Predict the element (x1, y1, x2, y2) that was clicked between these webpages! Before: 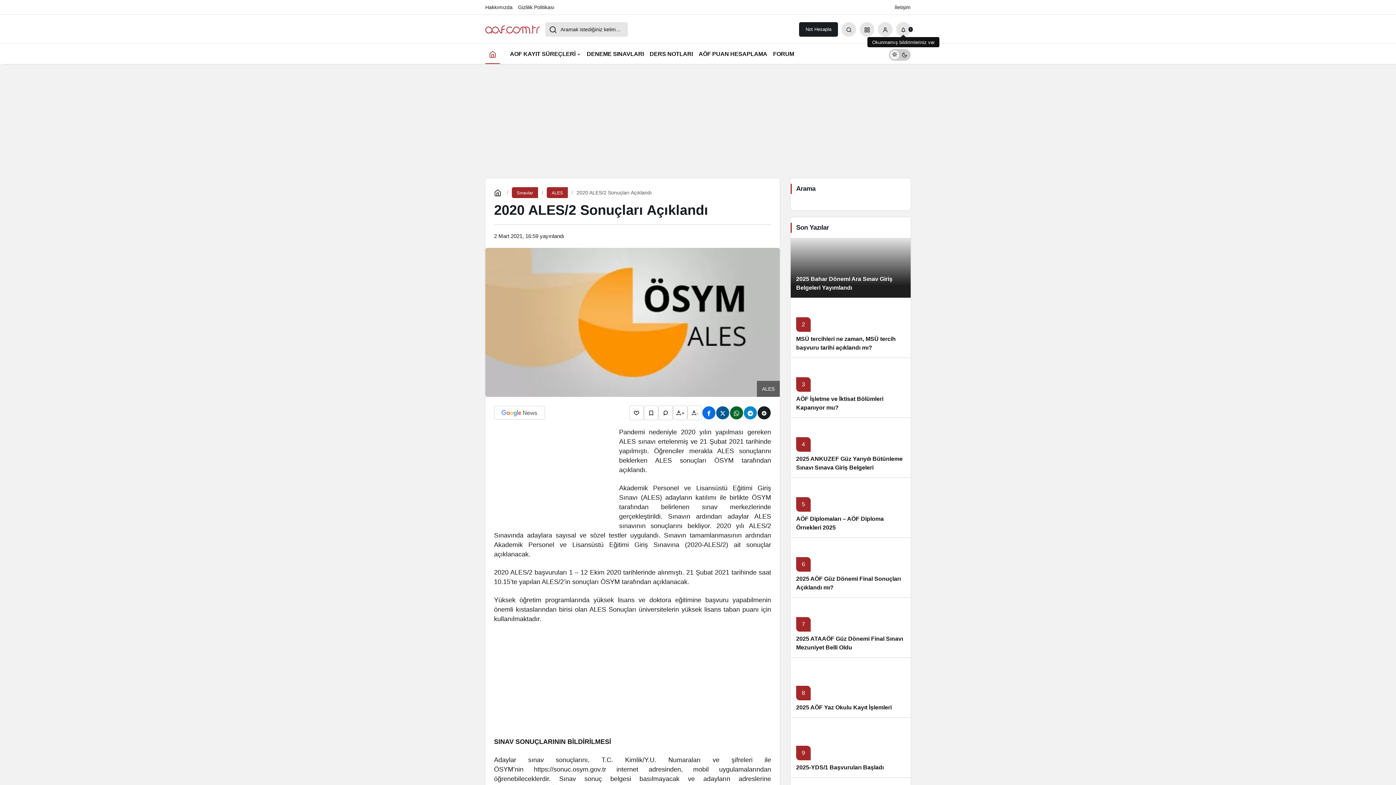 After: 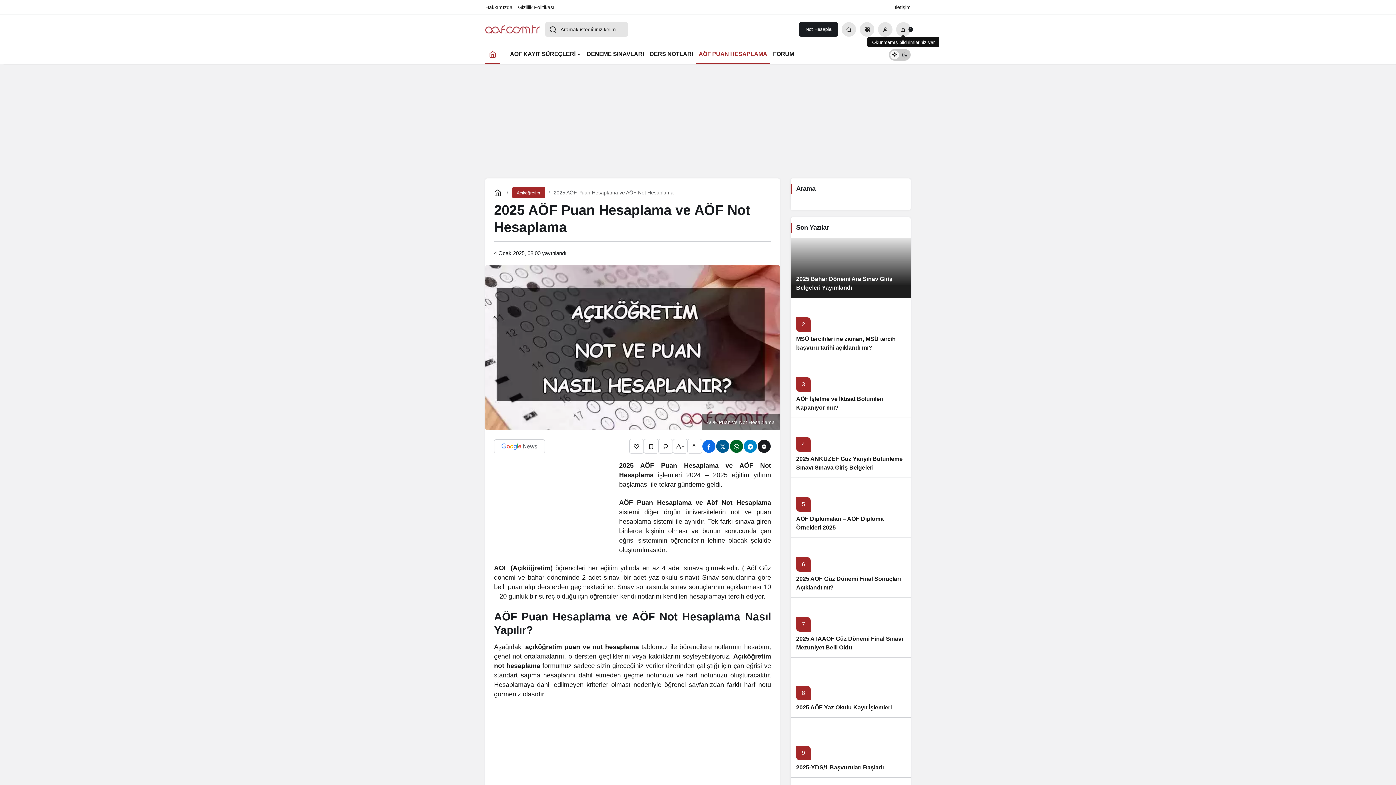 Action: label: AÖF PUAN HESAPLAMA bbox: (696, 44, 770, 64)